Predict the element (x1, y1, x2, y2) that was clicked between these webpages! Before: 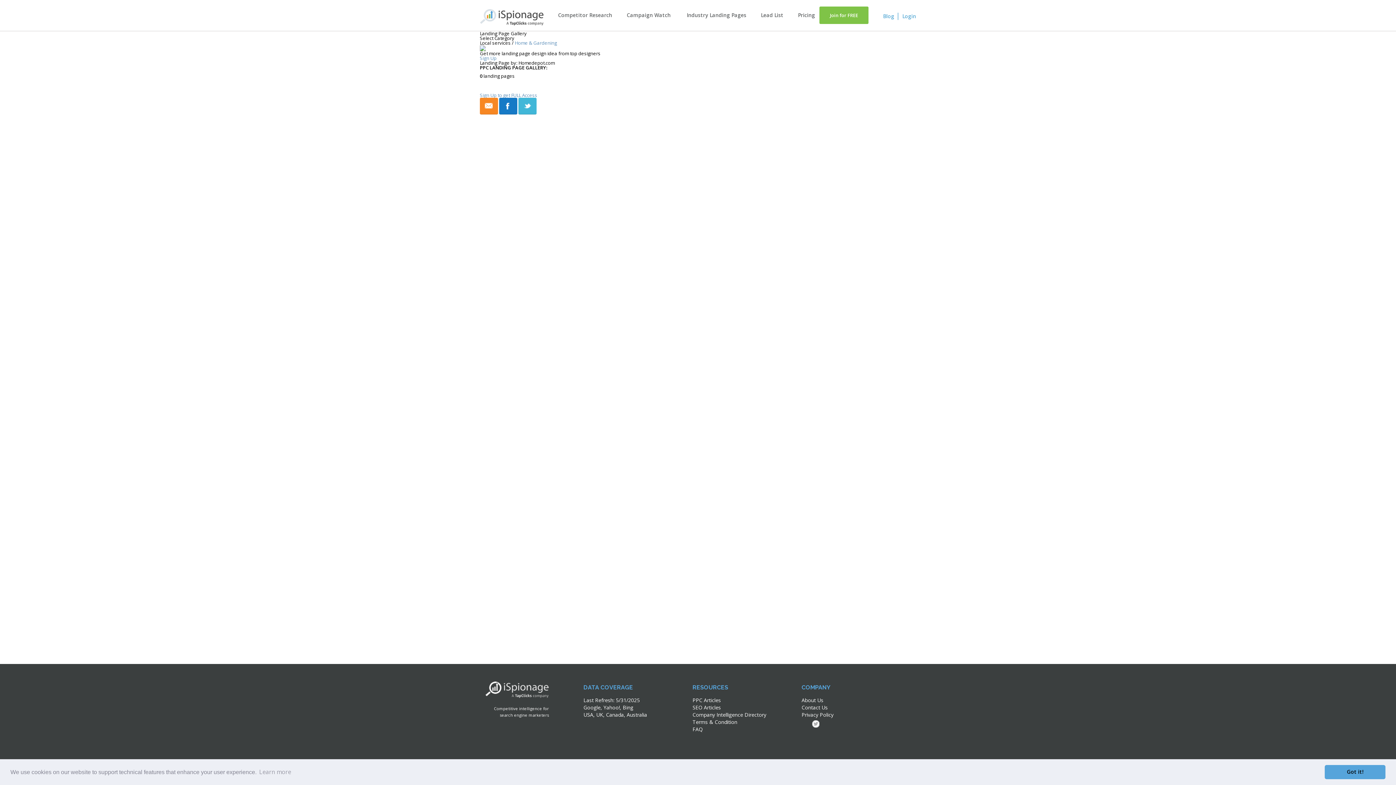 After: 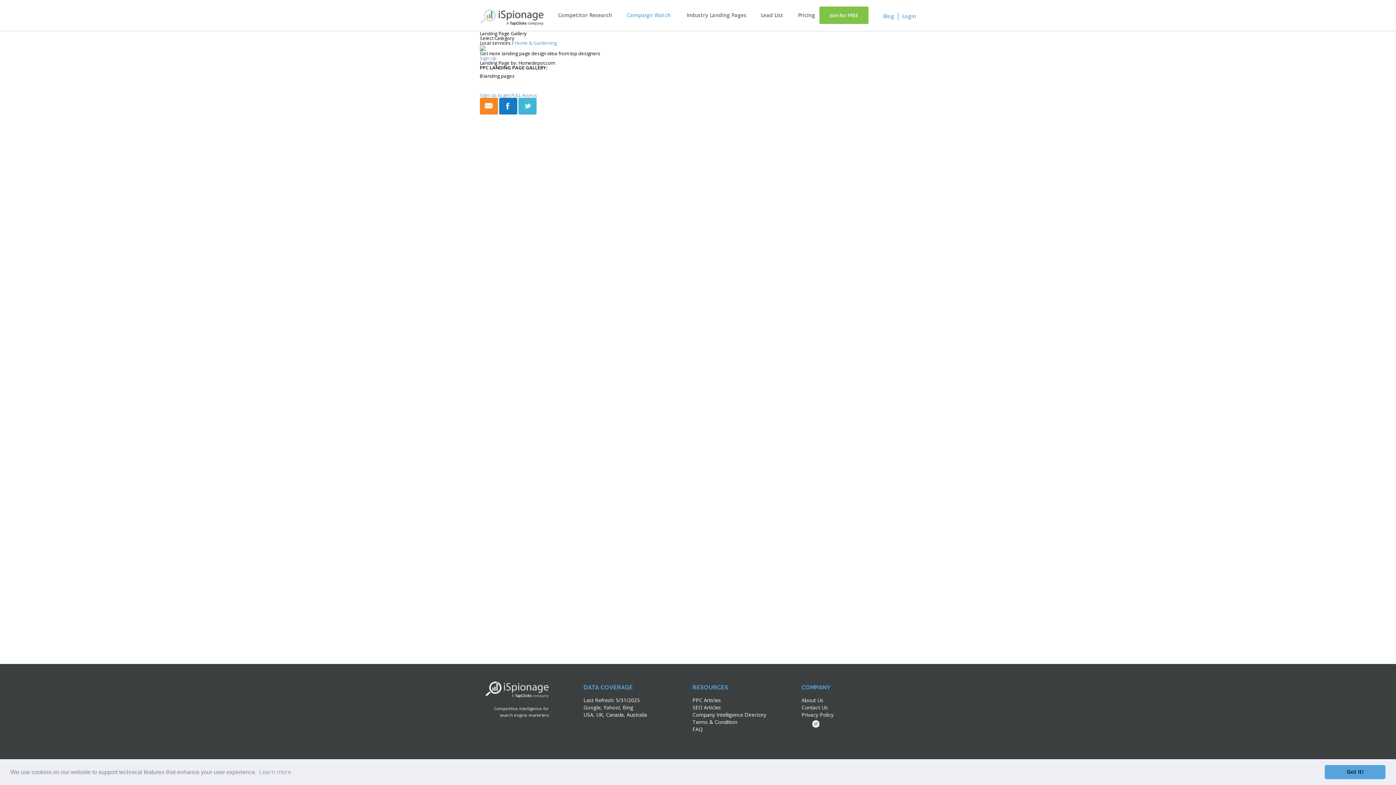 Action: bbox: (626, 11, 672, 18) label: Campaign Watch 